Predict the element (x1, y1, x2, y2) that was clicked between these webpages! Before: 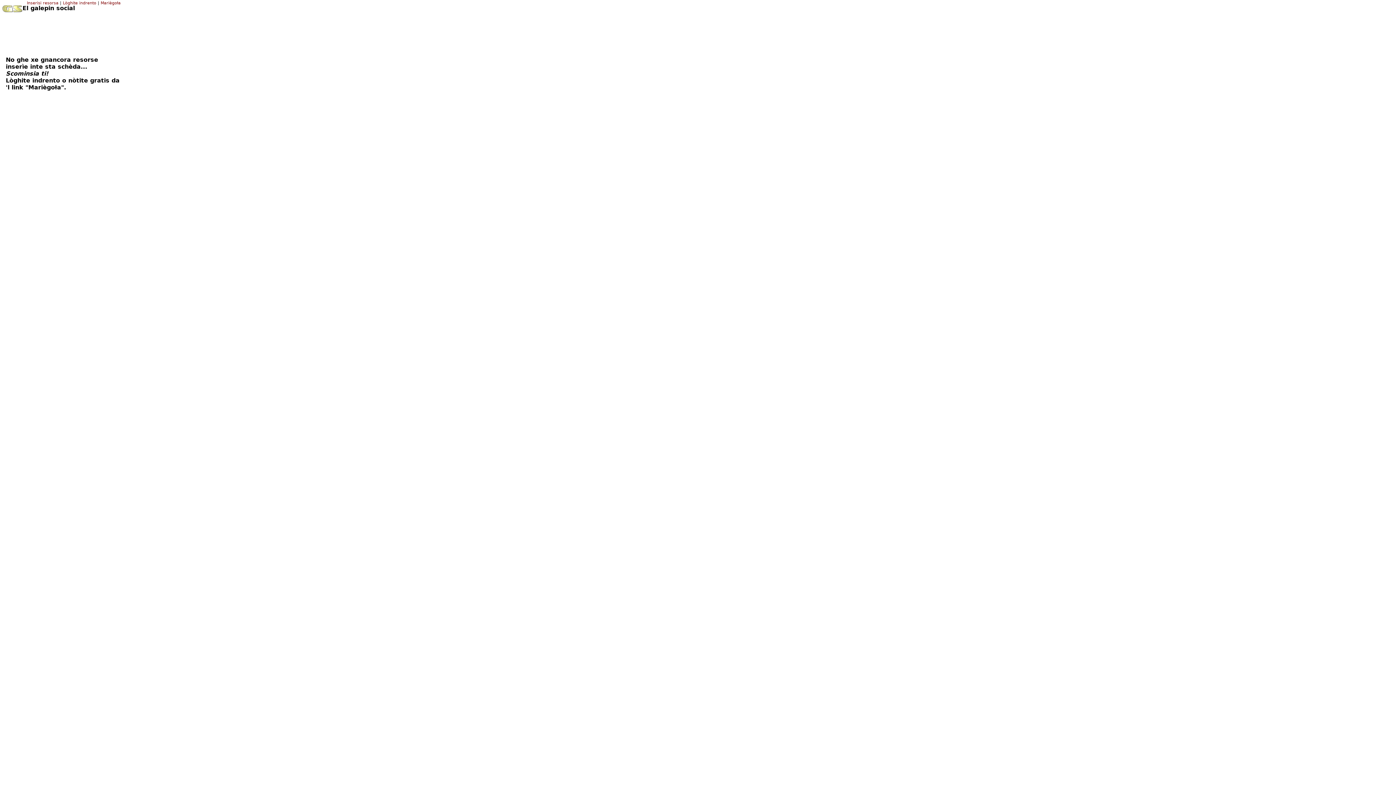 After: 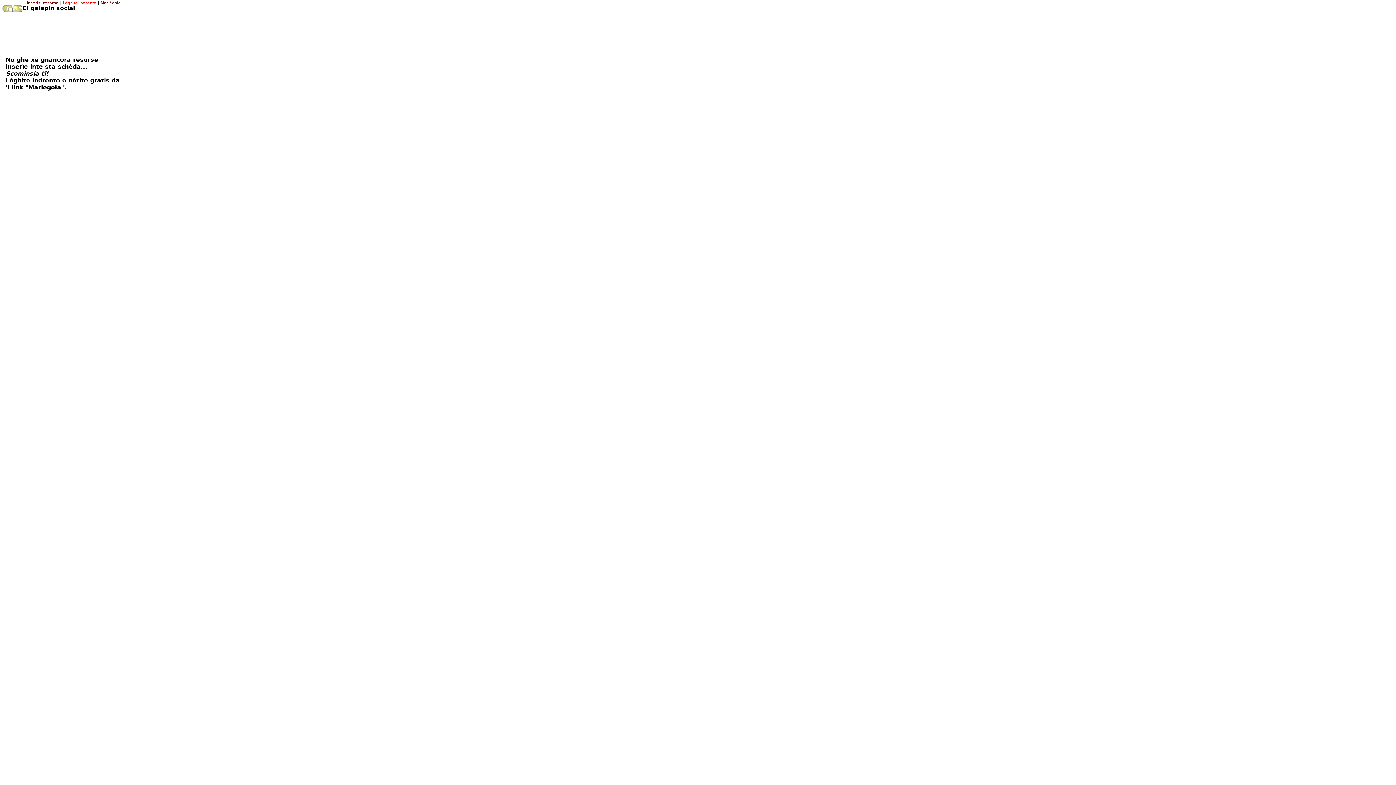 Action: bbox: (62, 0, 96, 5) label: Lòghite indrento